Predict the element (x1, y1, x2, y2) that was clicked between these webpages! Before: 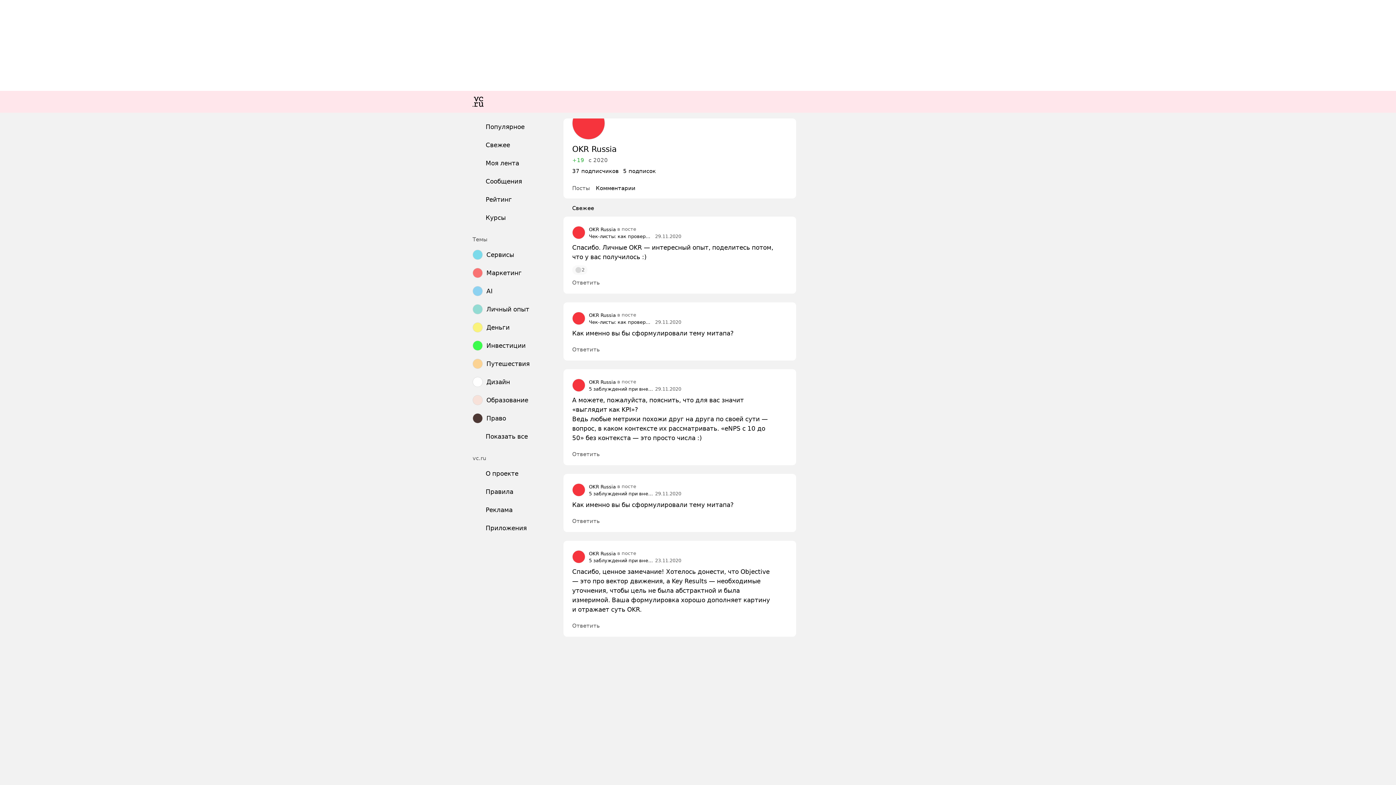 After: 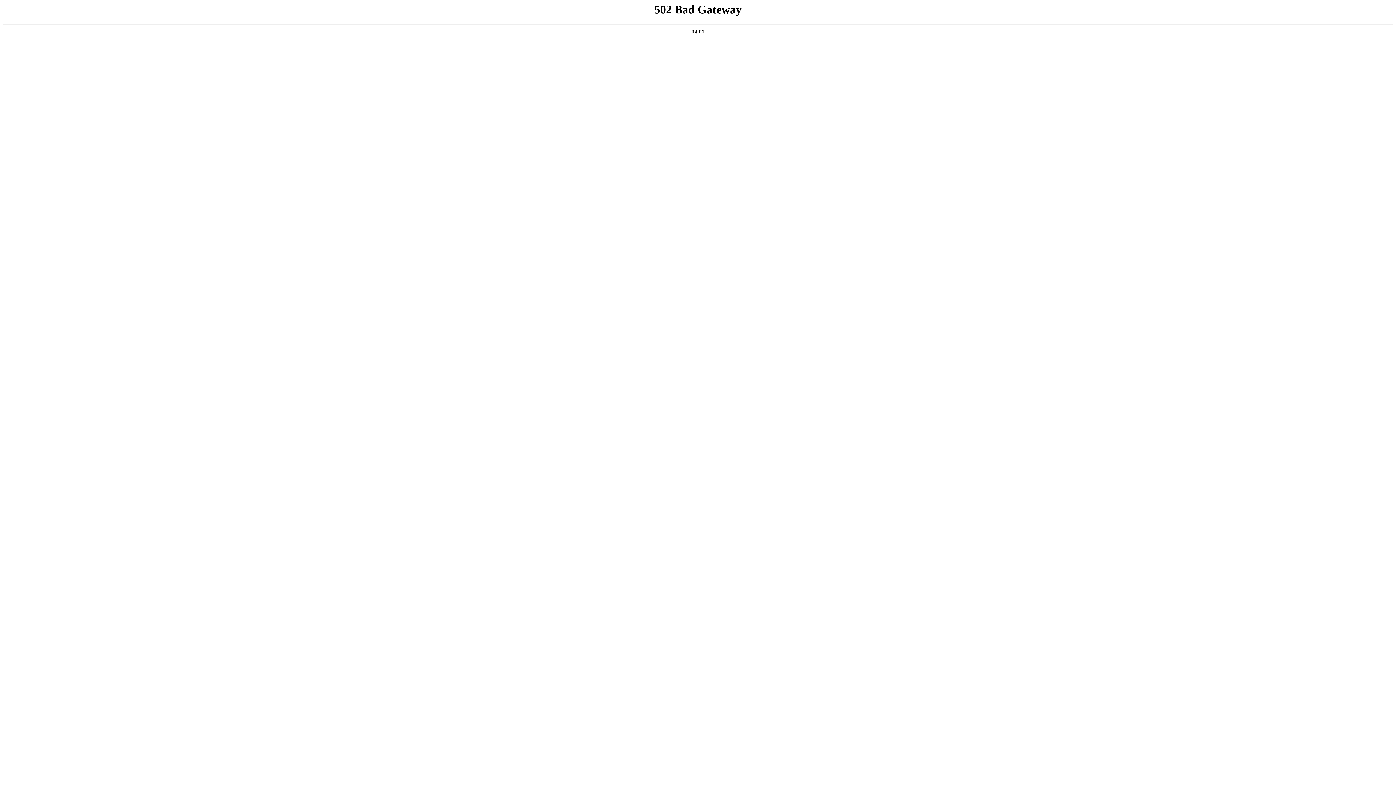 Action: label: Чек-листы: как проверить качество сформулированных OKR bbox: (589, 319, 653, 325)